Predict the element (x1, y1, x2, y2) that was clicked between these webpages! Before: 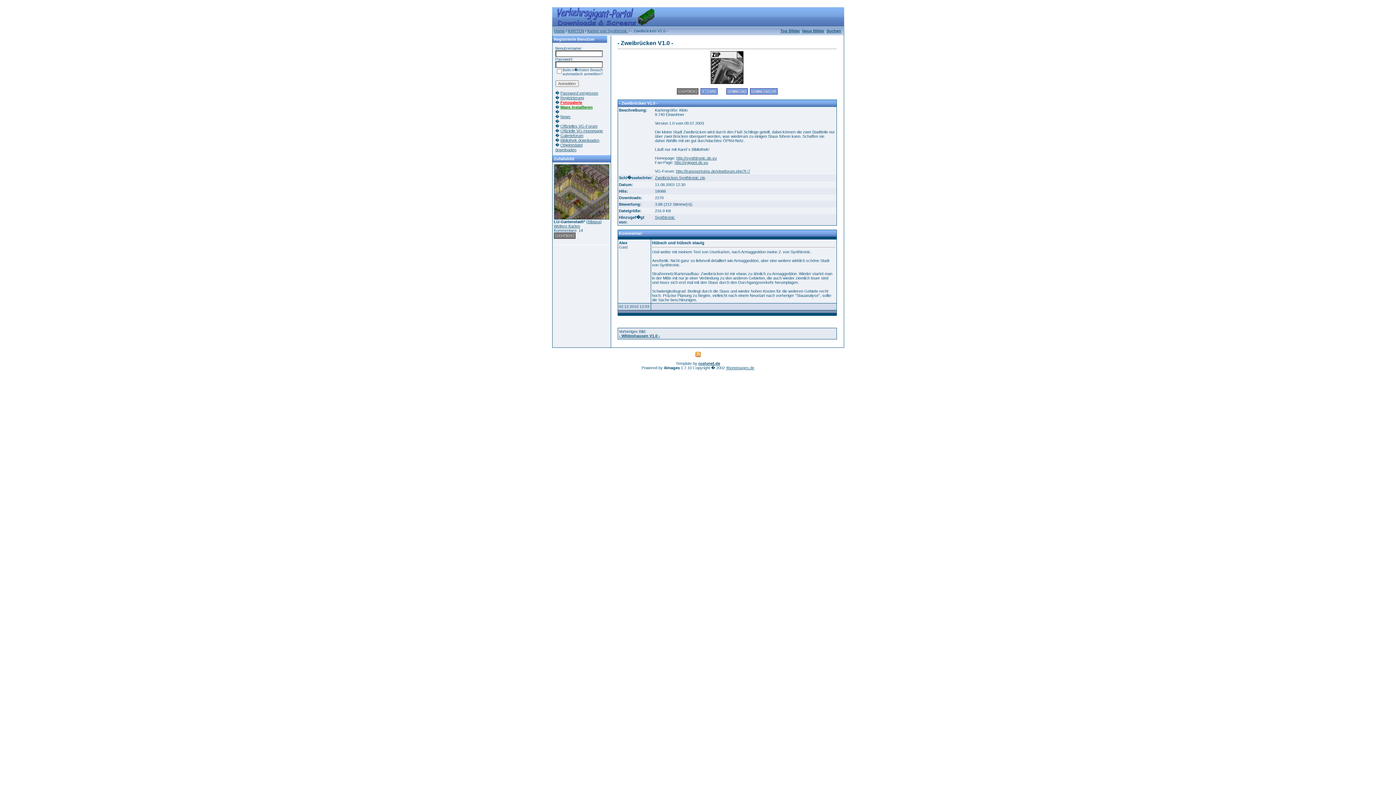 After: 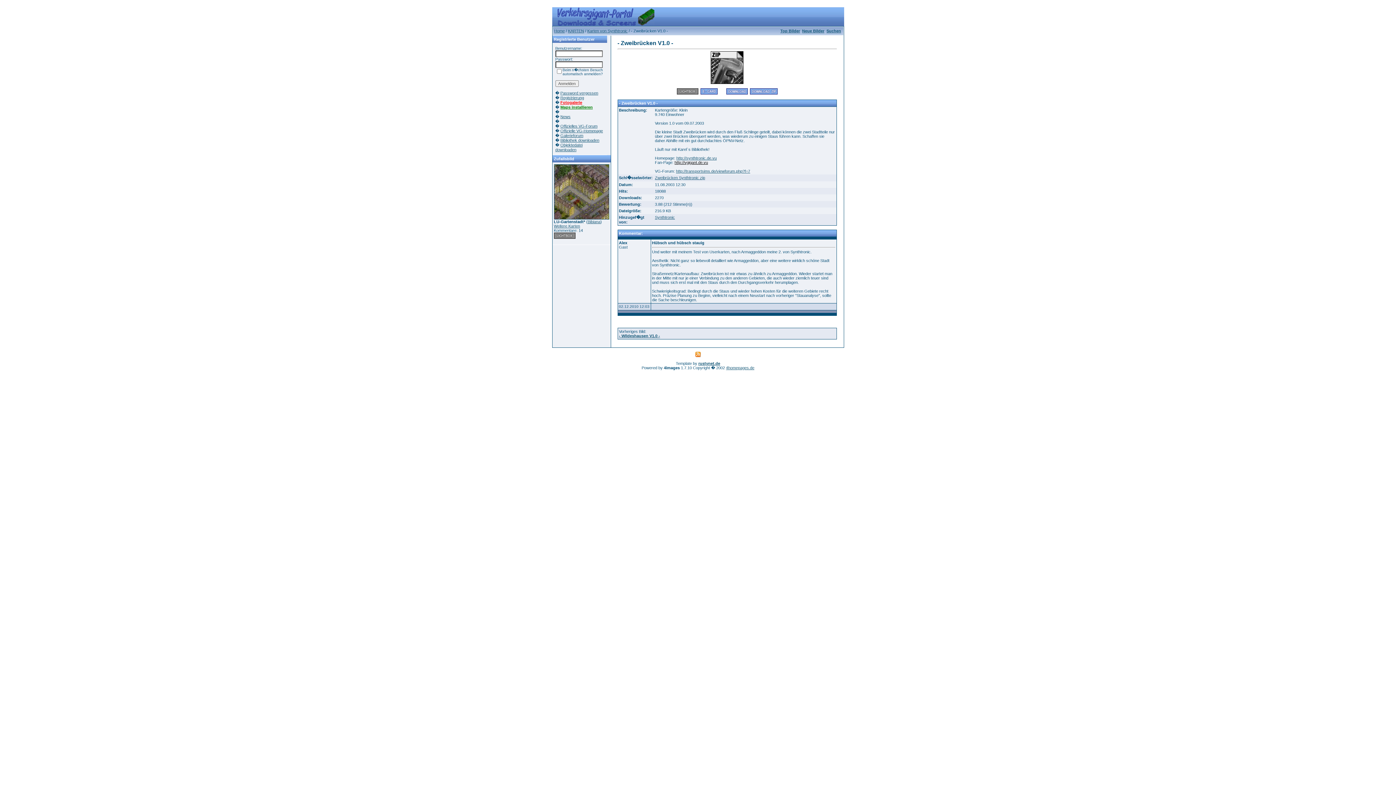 Action: label: http://vgigant.de.vu bbox: (674, 160, 708, 164)